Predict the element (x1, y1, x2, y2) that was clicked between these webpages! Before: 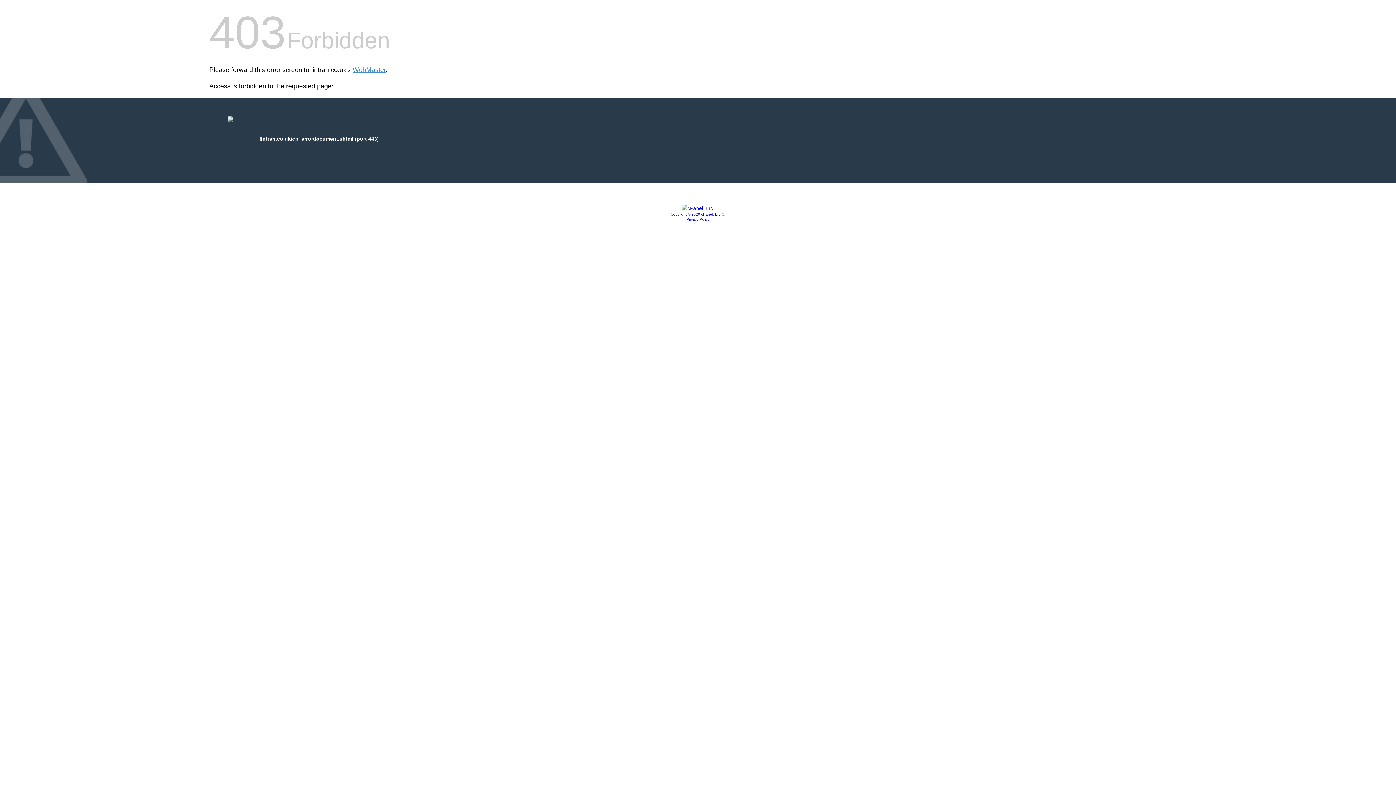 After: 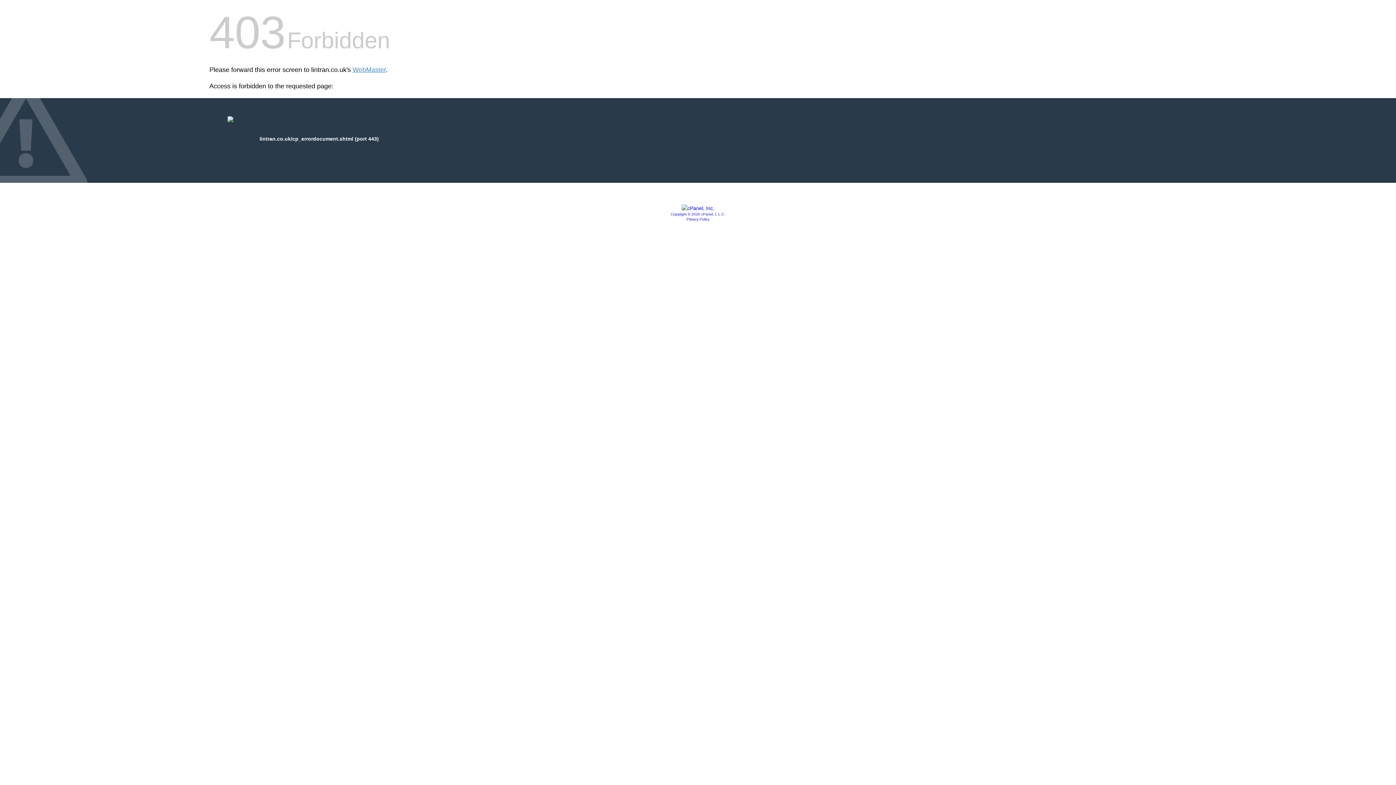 Action: bbox: (681, 205, 714, 211)